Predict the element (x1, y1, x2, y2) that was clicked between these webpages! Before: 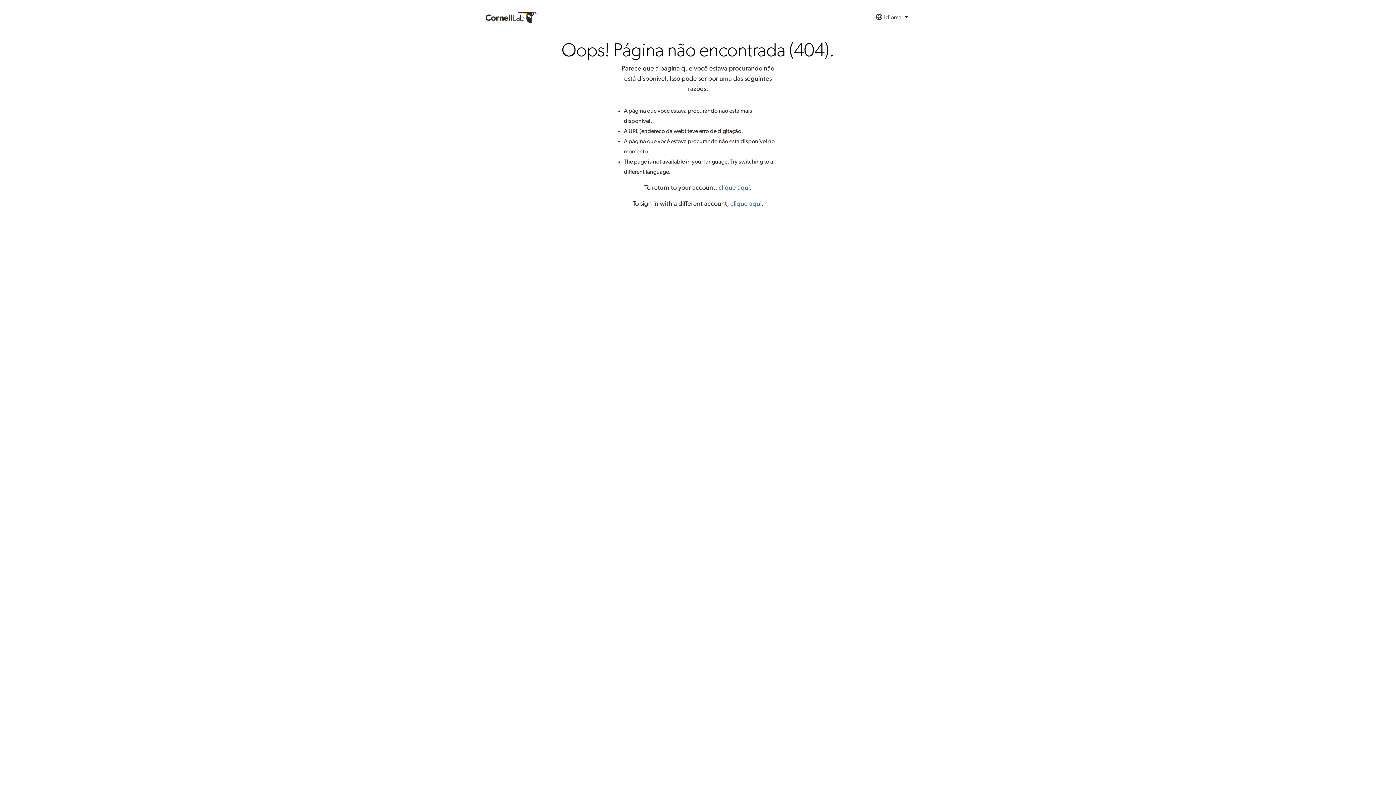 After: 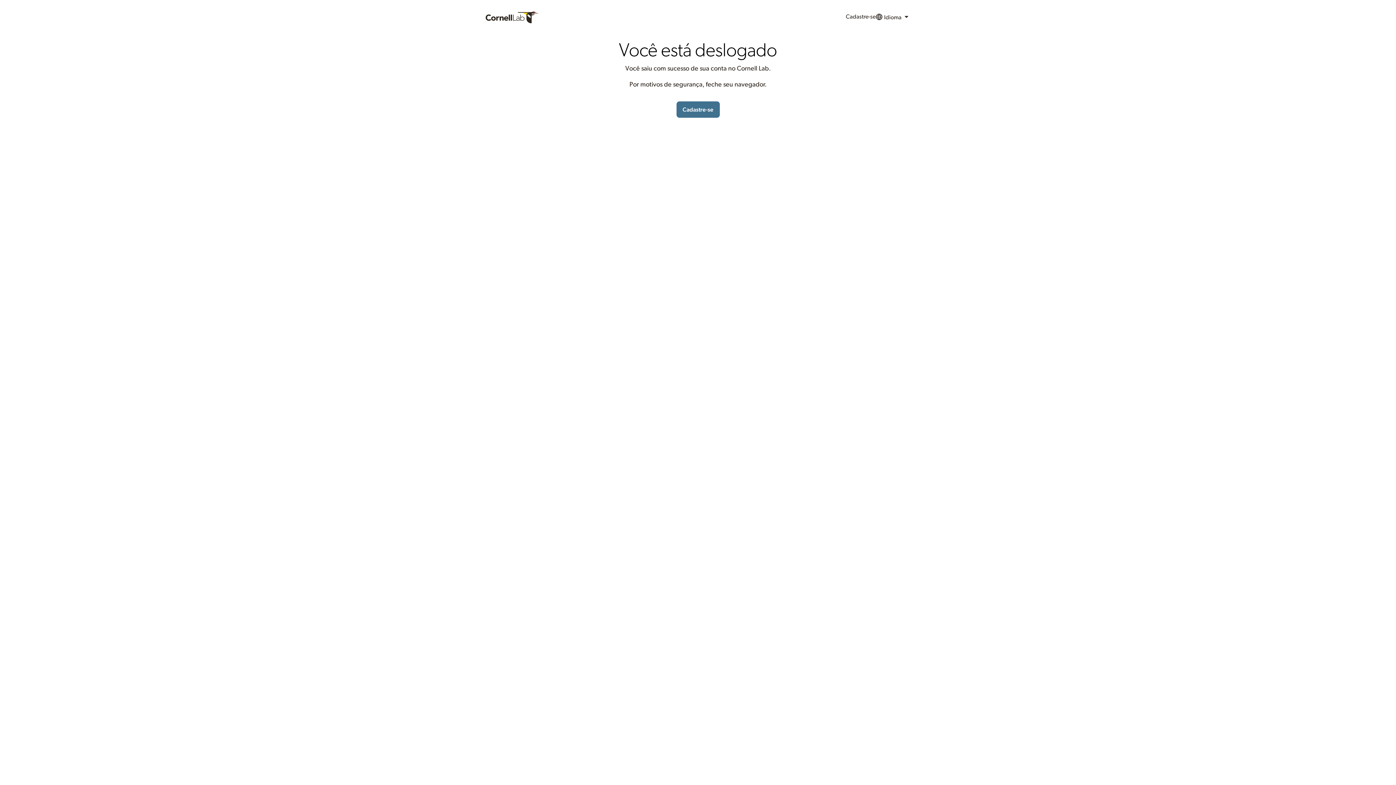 Action: label: clique aqui bbox: (730, 200, 761, 207)